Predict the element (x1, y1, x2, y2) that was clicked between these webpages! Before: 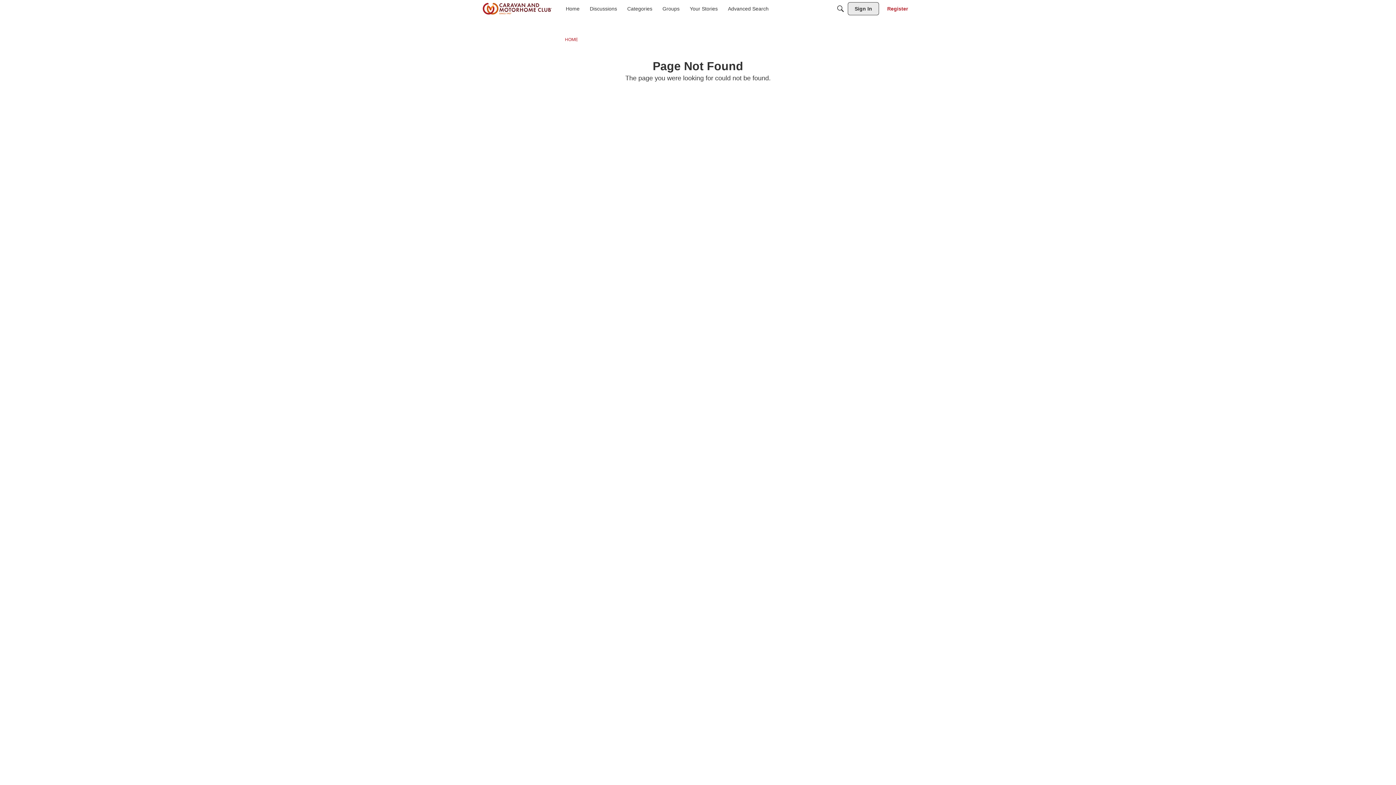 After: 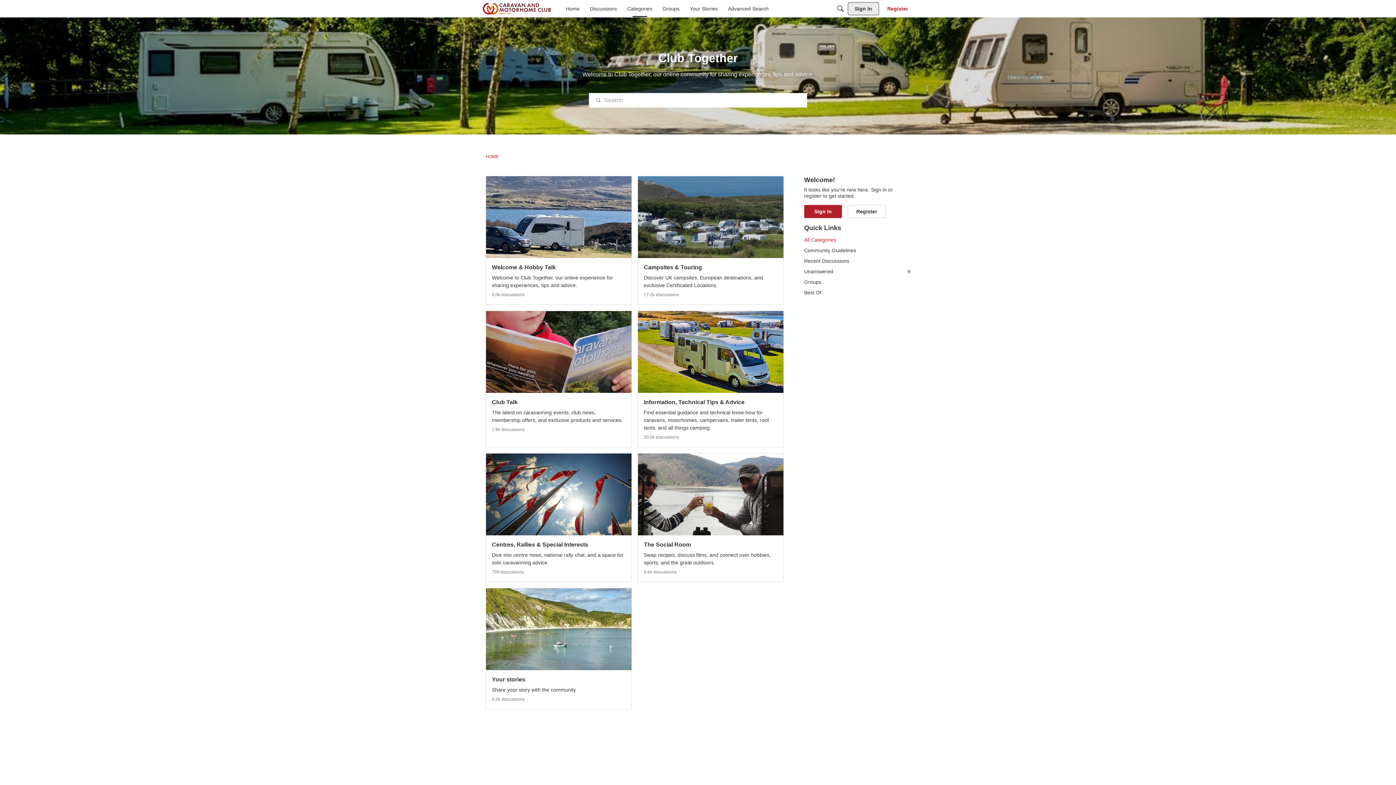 Action: label: Categories bbox: (624, 2, 655, 15)